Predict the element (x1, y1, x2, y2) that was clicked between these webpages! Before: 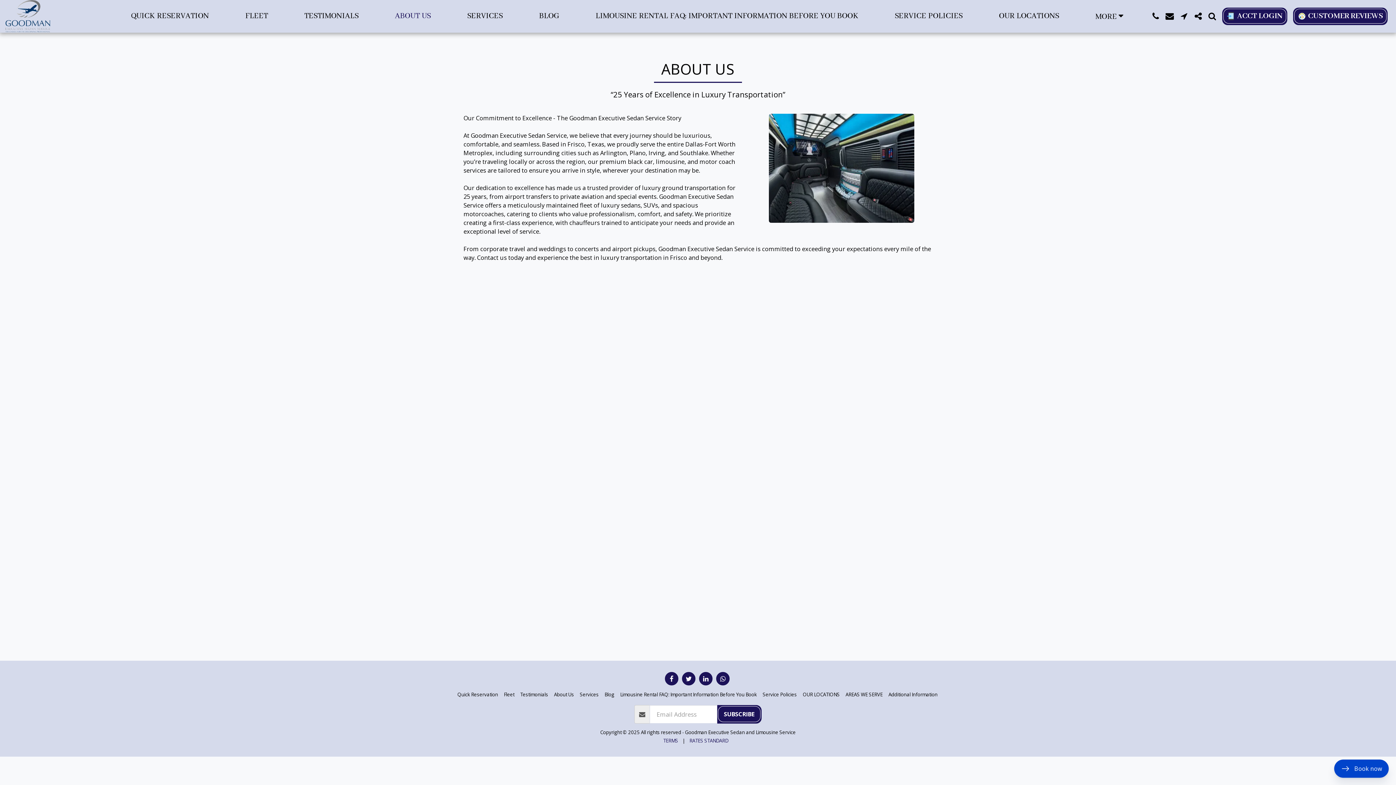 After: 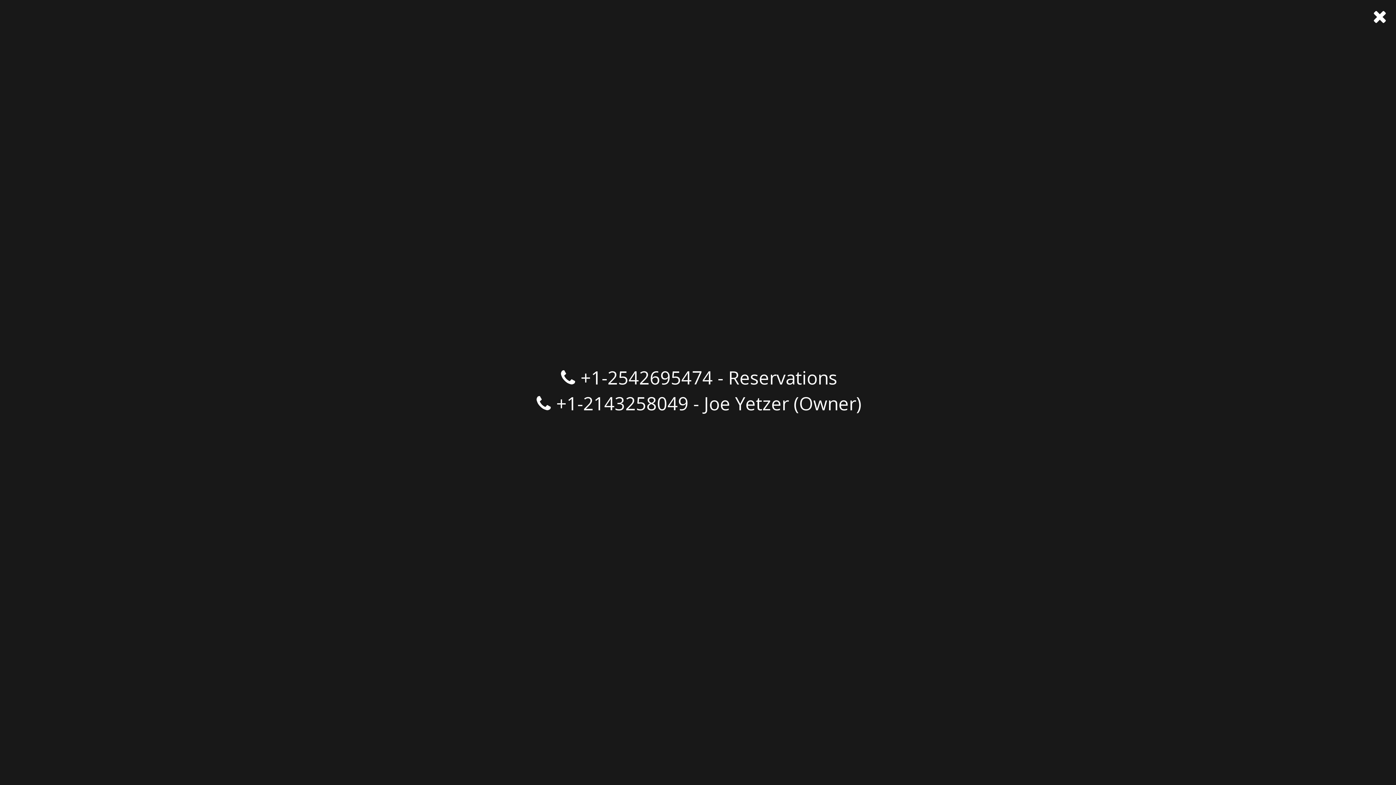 Action: label:   bbox: (1149, 12, 1162, 20)